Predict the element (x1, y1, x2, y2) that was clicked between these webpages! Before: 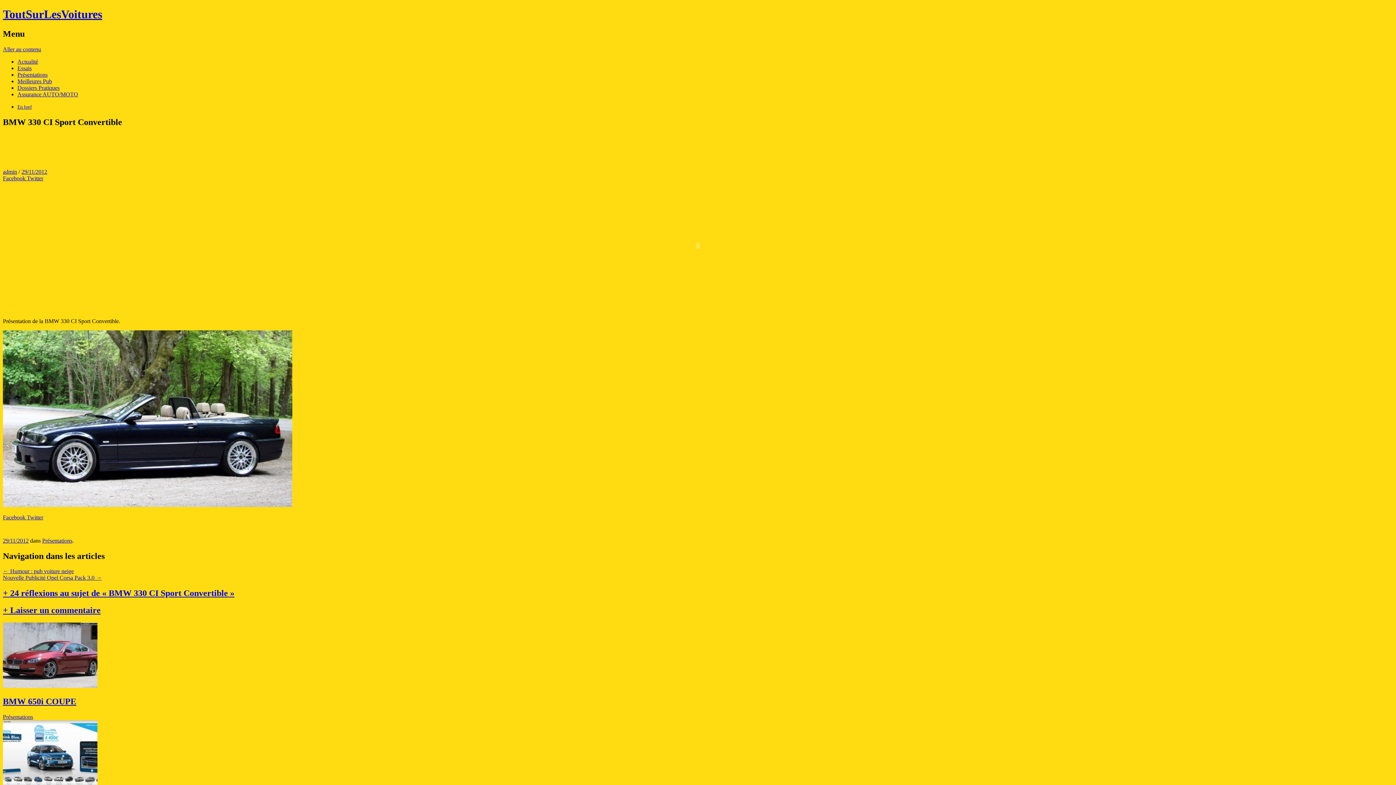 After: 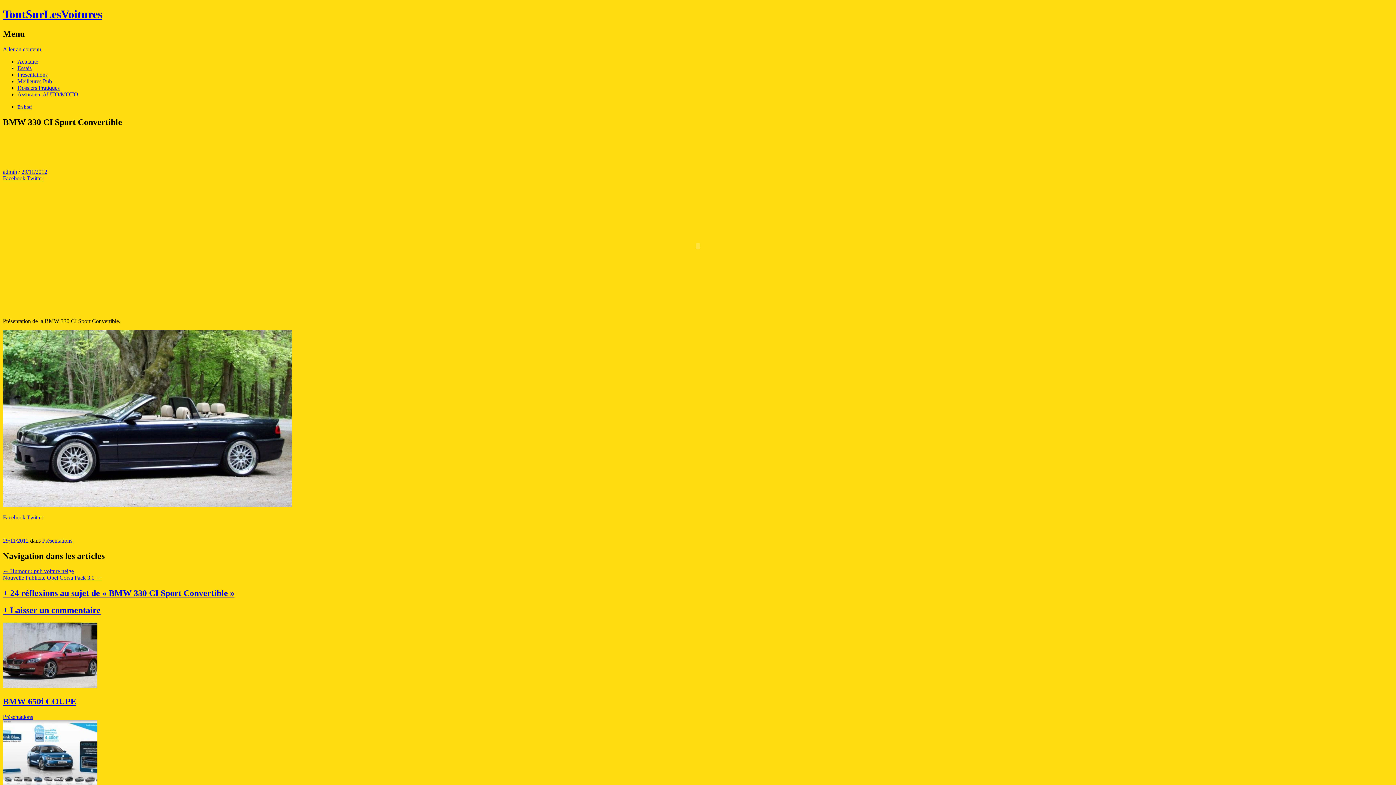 Action: label:  Twitter bbox: (25, 514, 43, 520)